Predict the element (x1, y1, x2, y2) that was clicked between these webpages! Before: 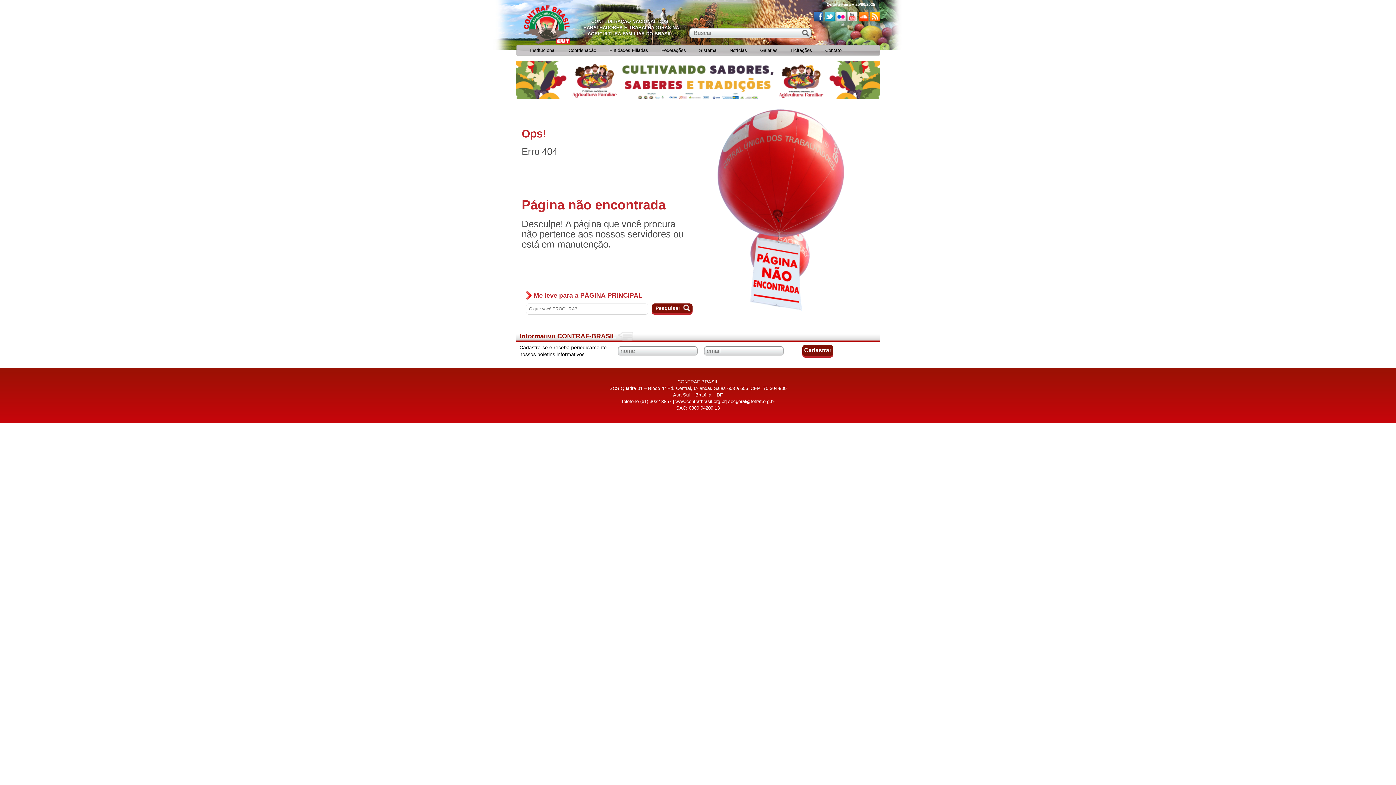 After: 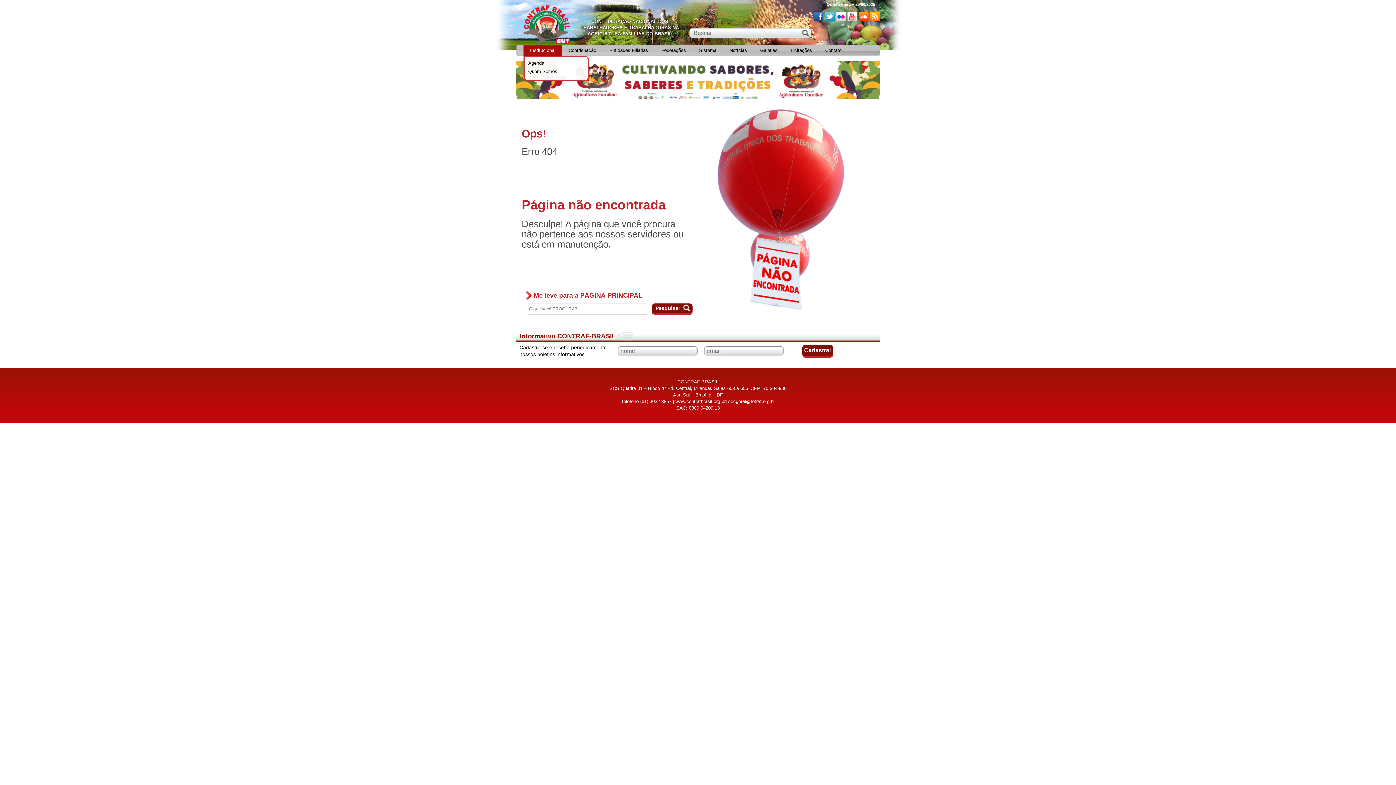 Action: bbox: (523, 45, 562, 55) label: Institucional